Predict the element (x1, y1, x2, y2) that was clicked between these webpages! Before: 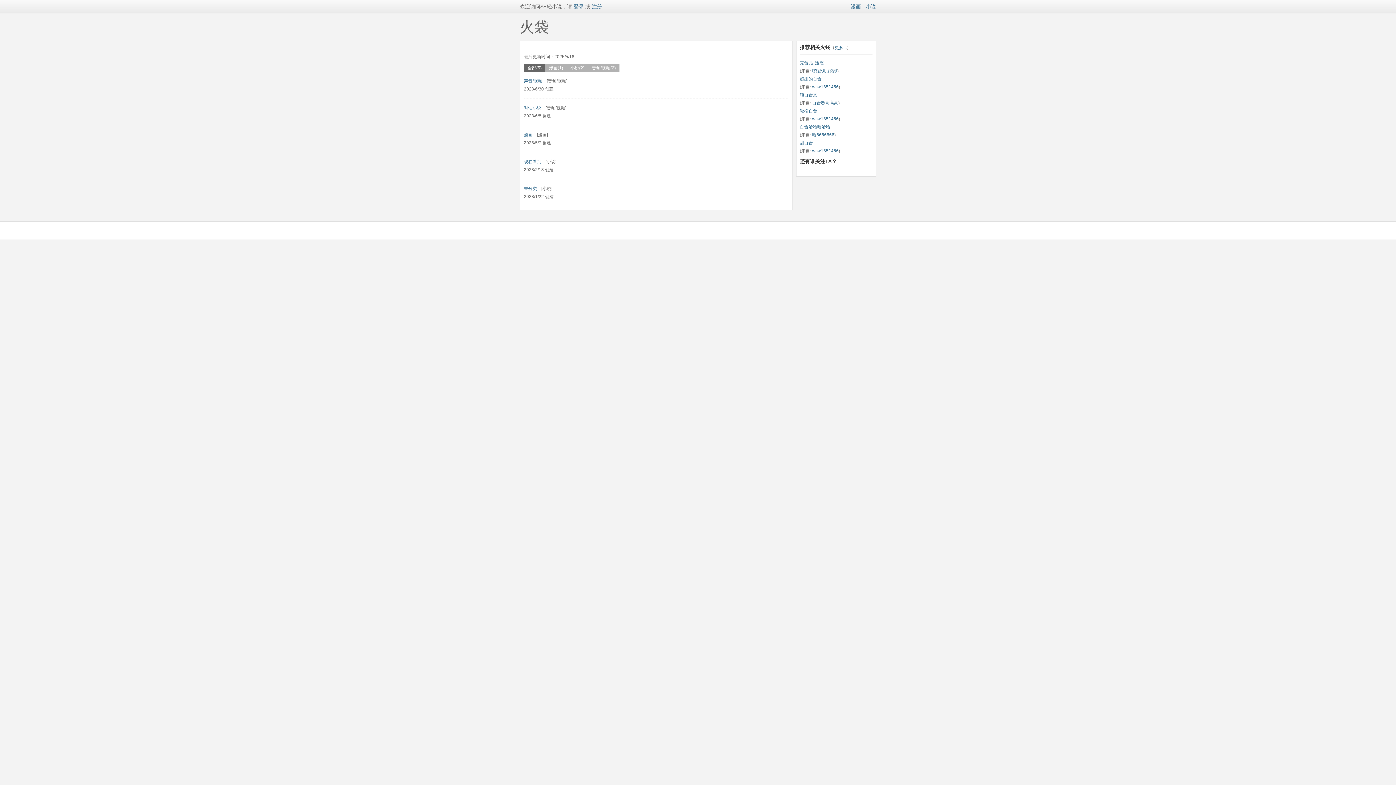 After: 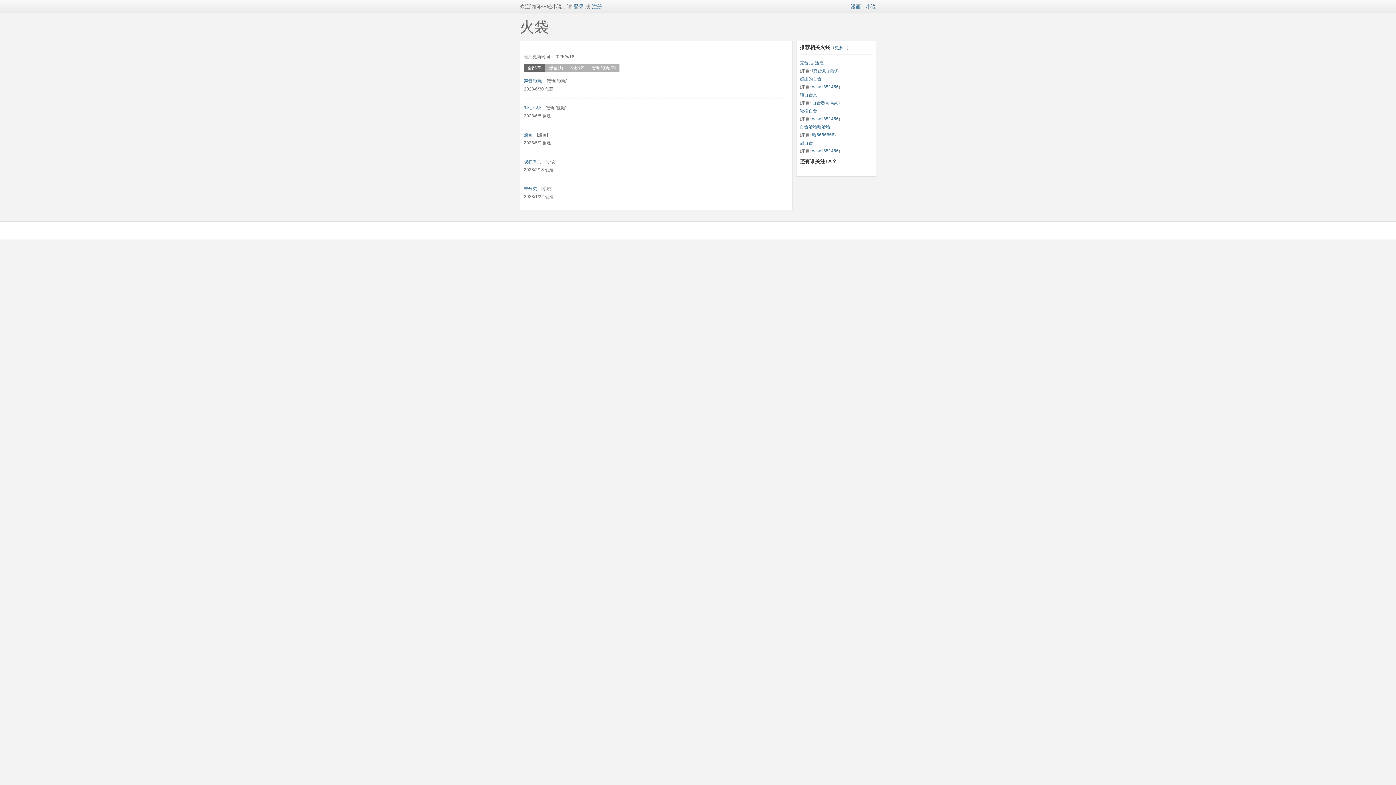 Action: bbox: (800, 140, 813, 145) label: 甜百合